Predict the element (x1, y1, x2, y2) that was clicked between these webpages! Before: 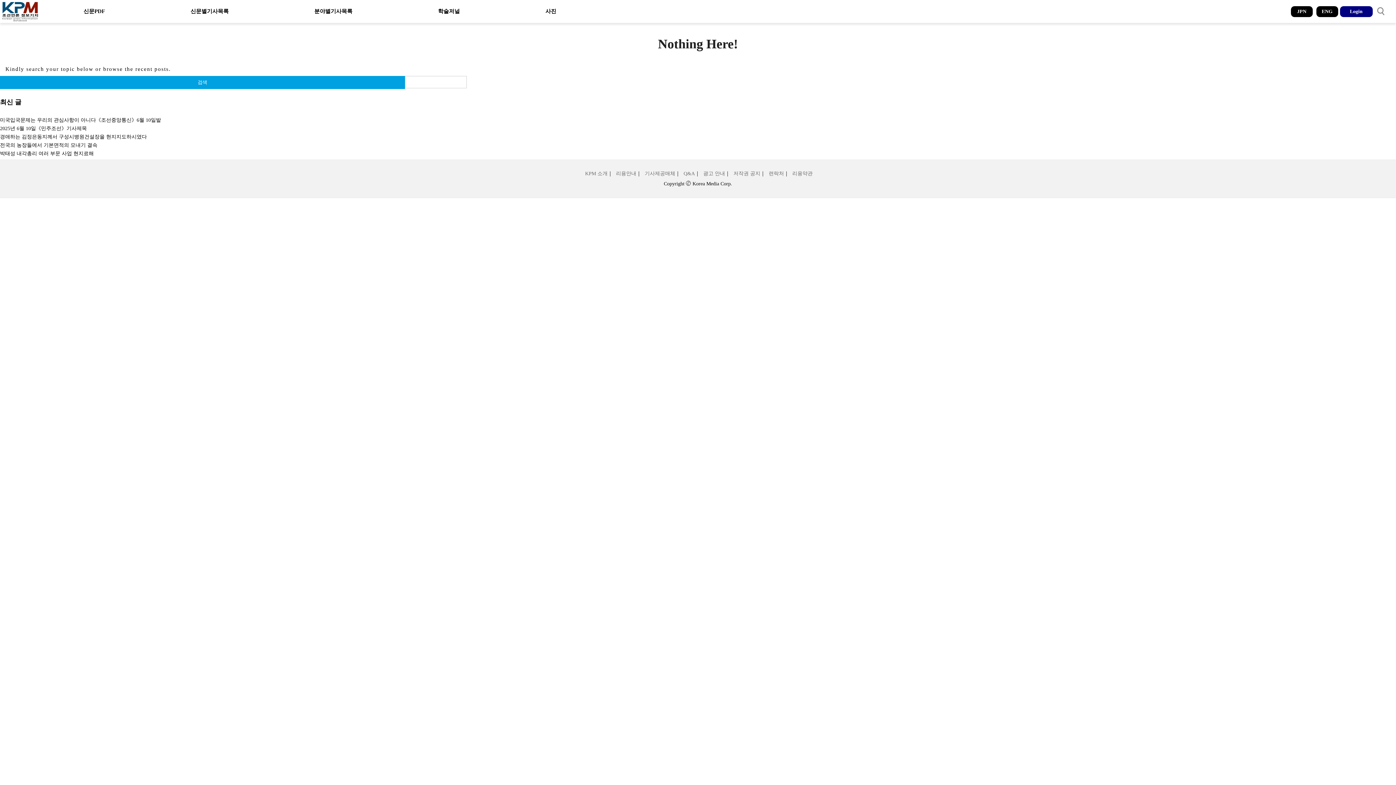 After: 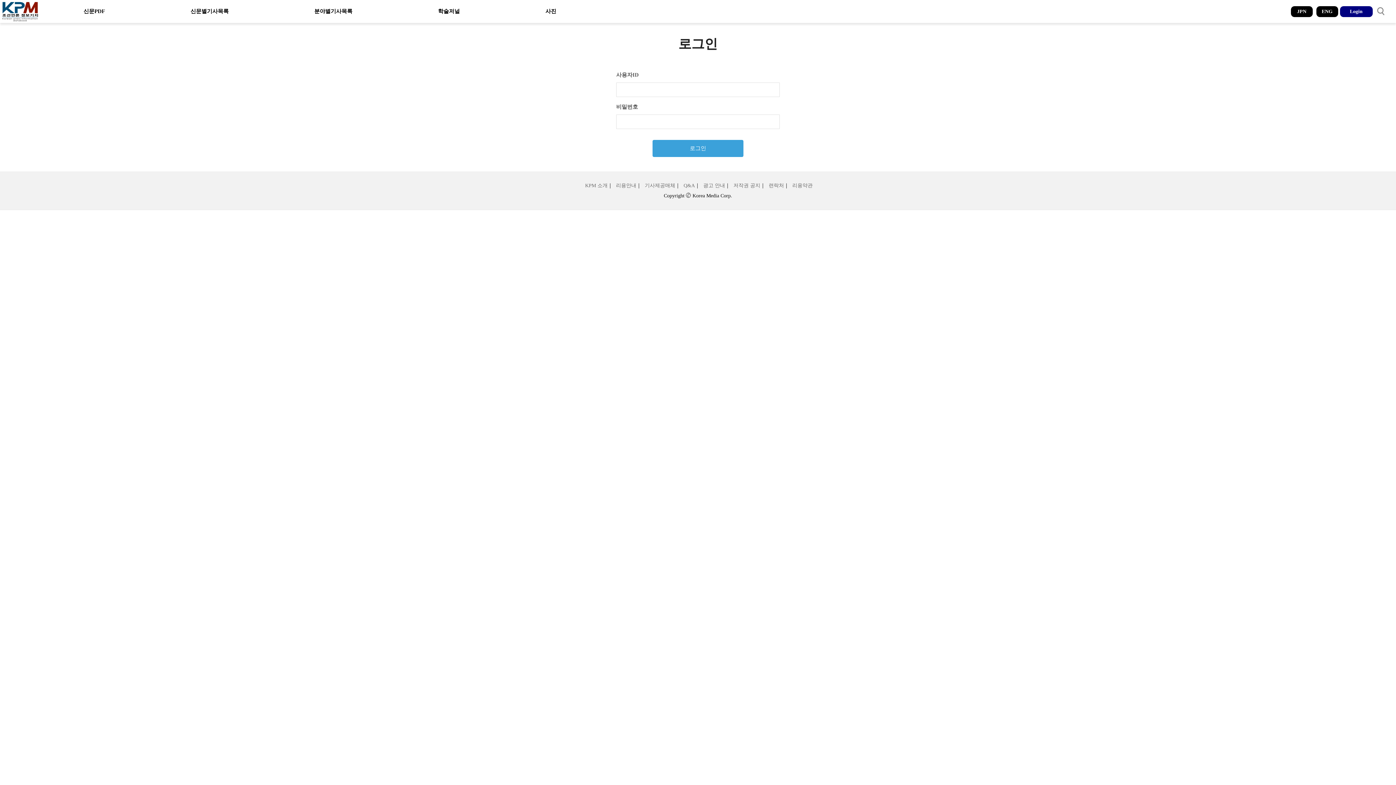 Action: label: 기사제공매체 bbox: (644, 170, 675, 176)